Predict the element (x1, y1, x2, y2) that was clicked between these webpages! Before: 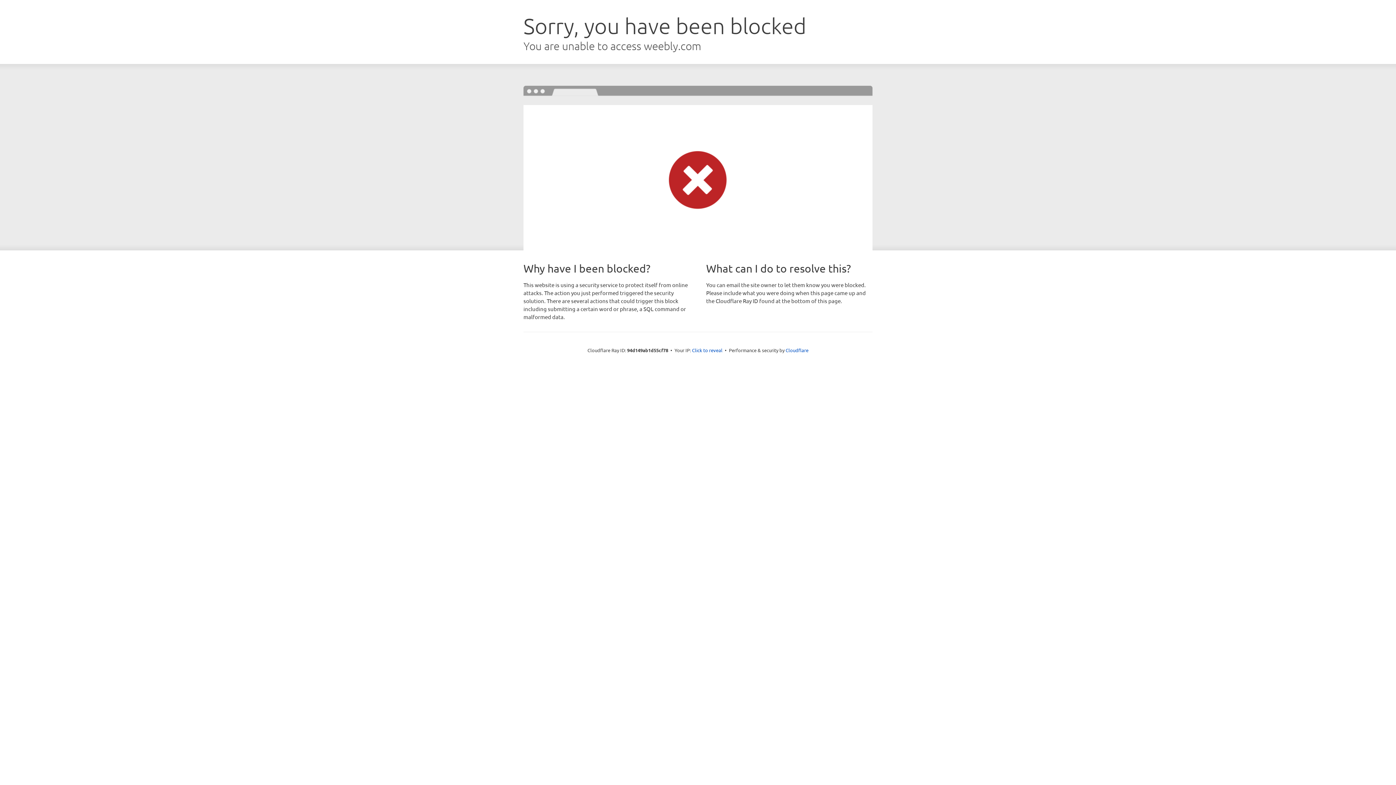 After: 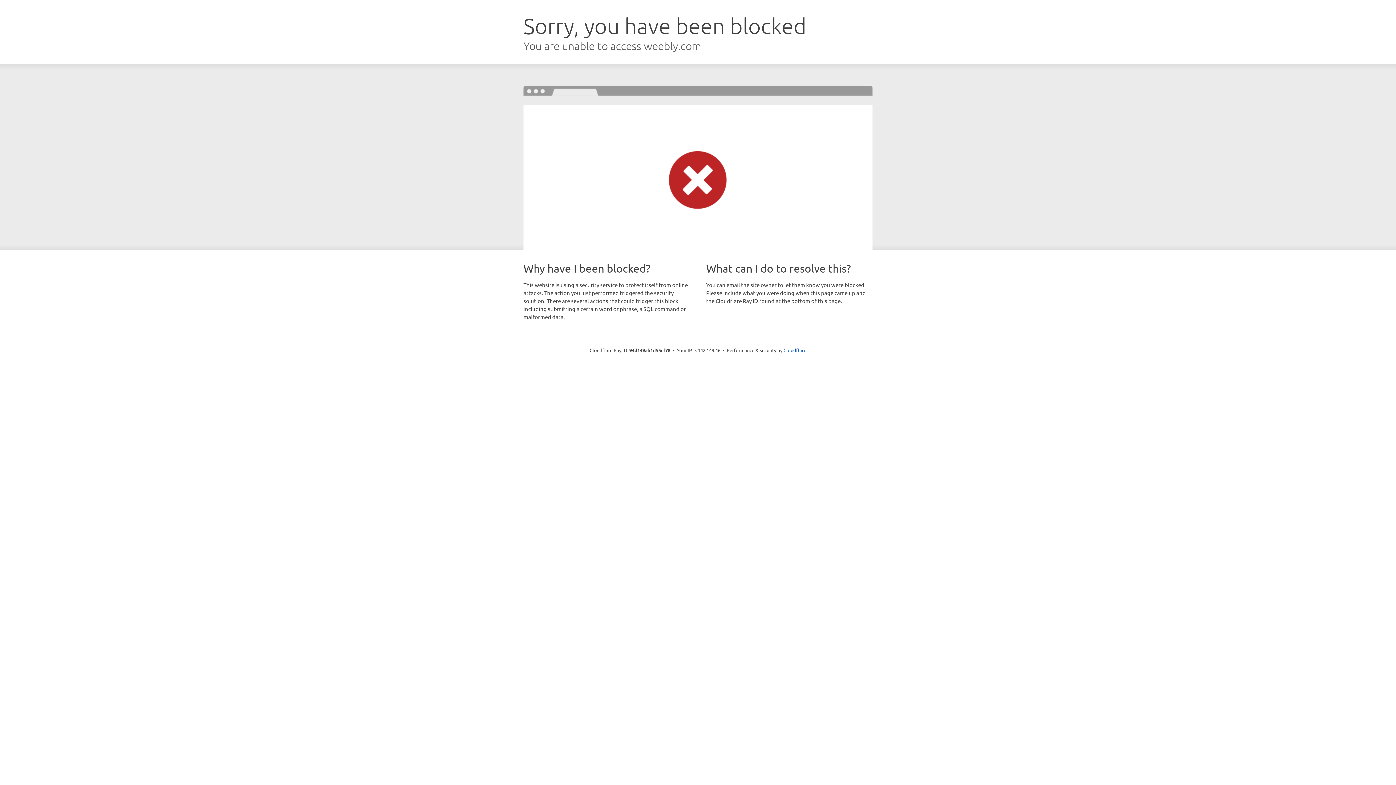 Action: label: Click to reveal bbox: (692, 346, 722, 353)